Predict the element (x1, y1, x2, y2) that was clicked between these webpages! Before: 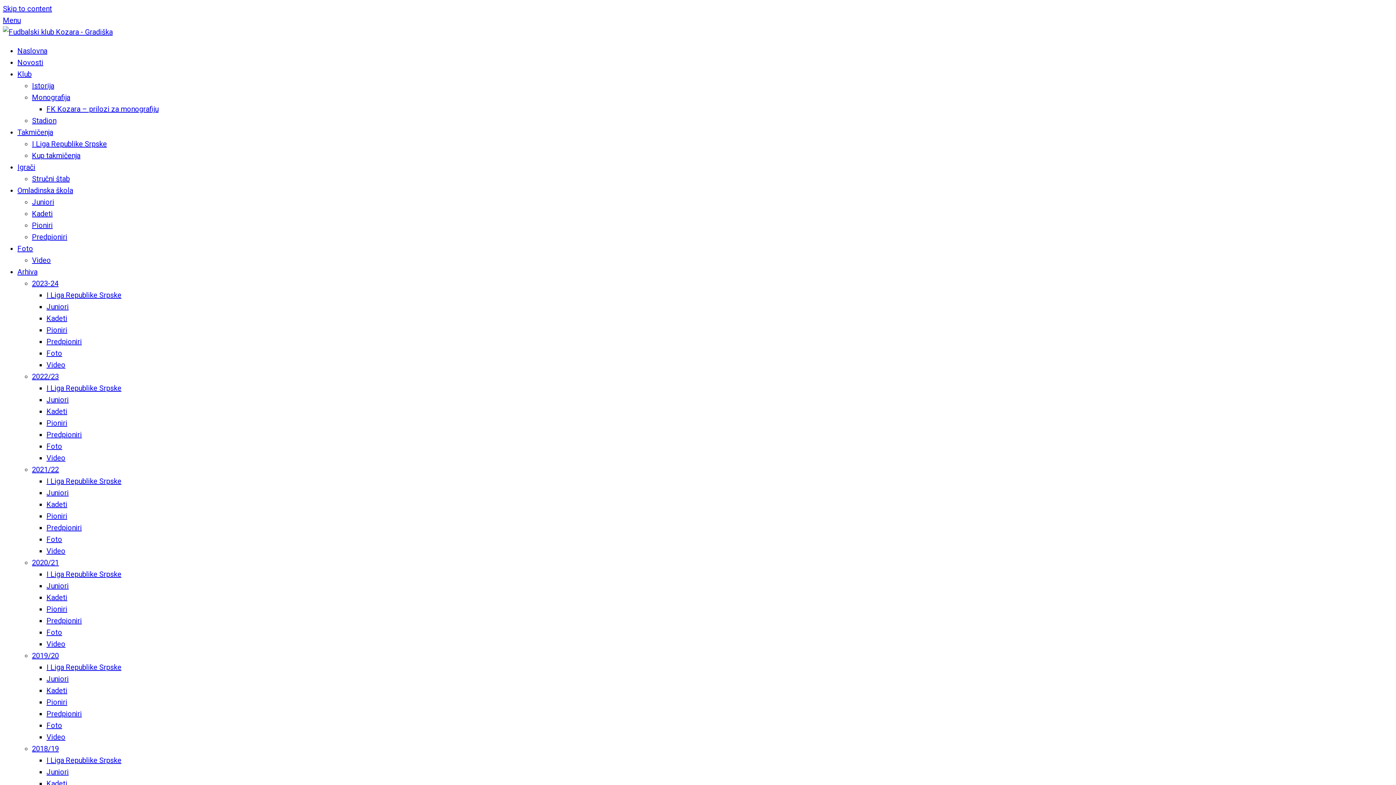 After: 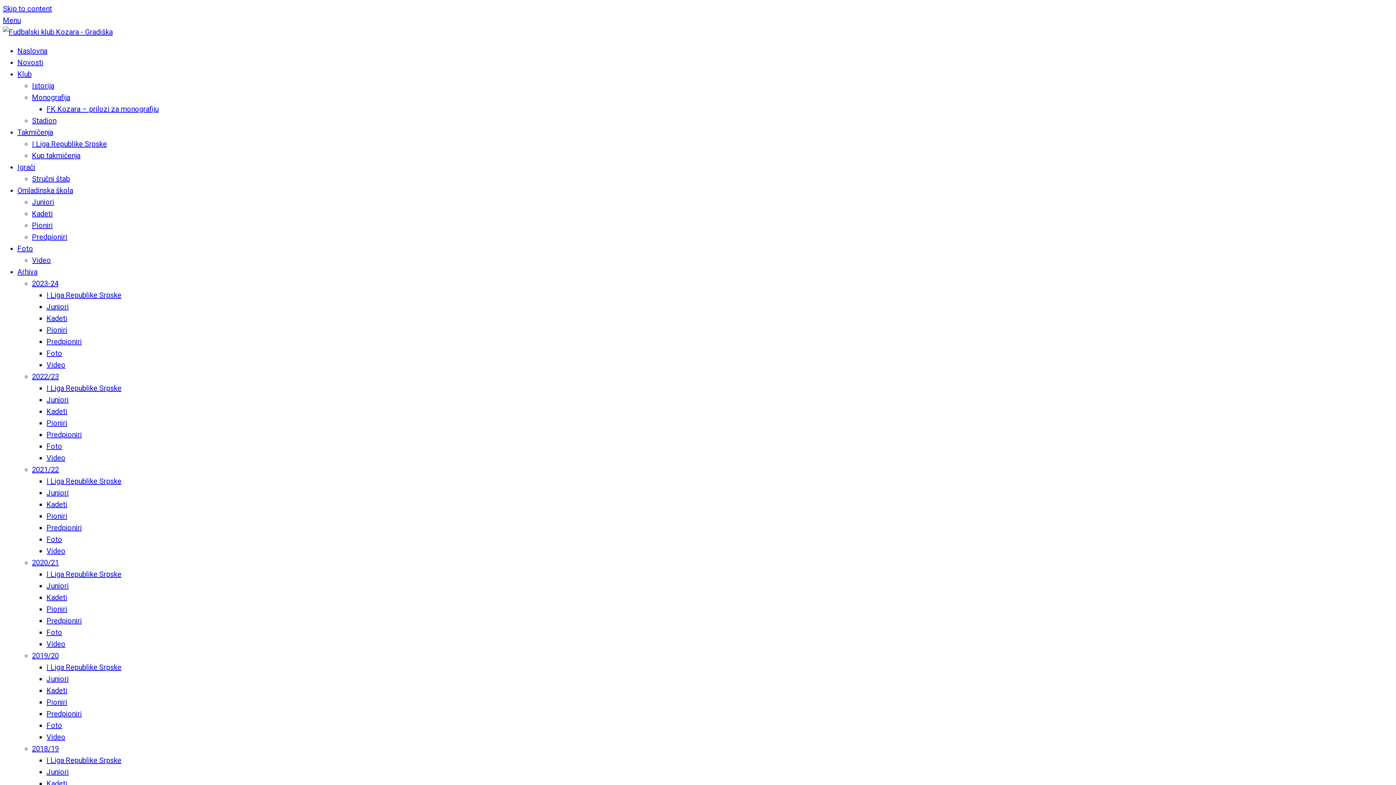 Action: label: Kadeti bbox: (46, 779, 67, 788)